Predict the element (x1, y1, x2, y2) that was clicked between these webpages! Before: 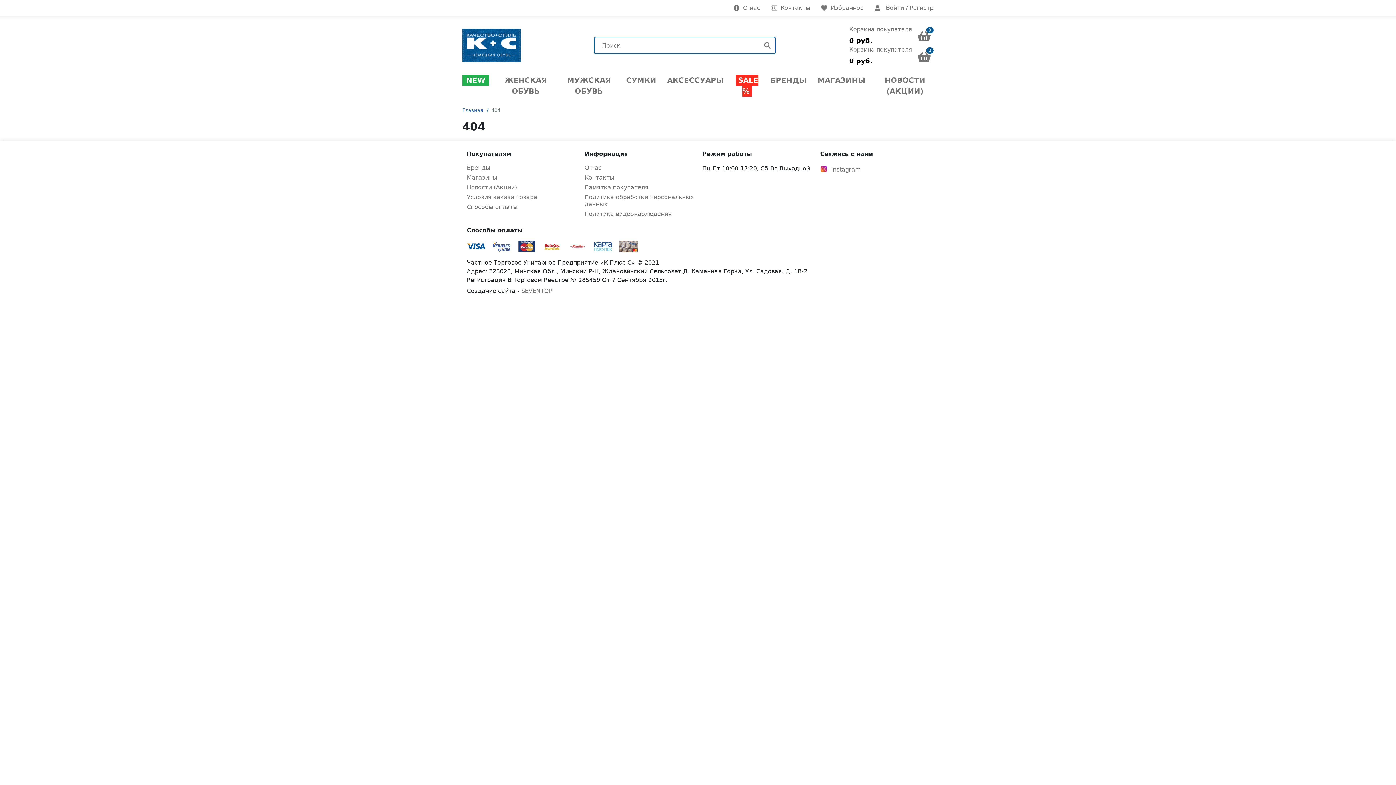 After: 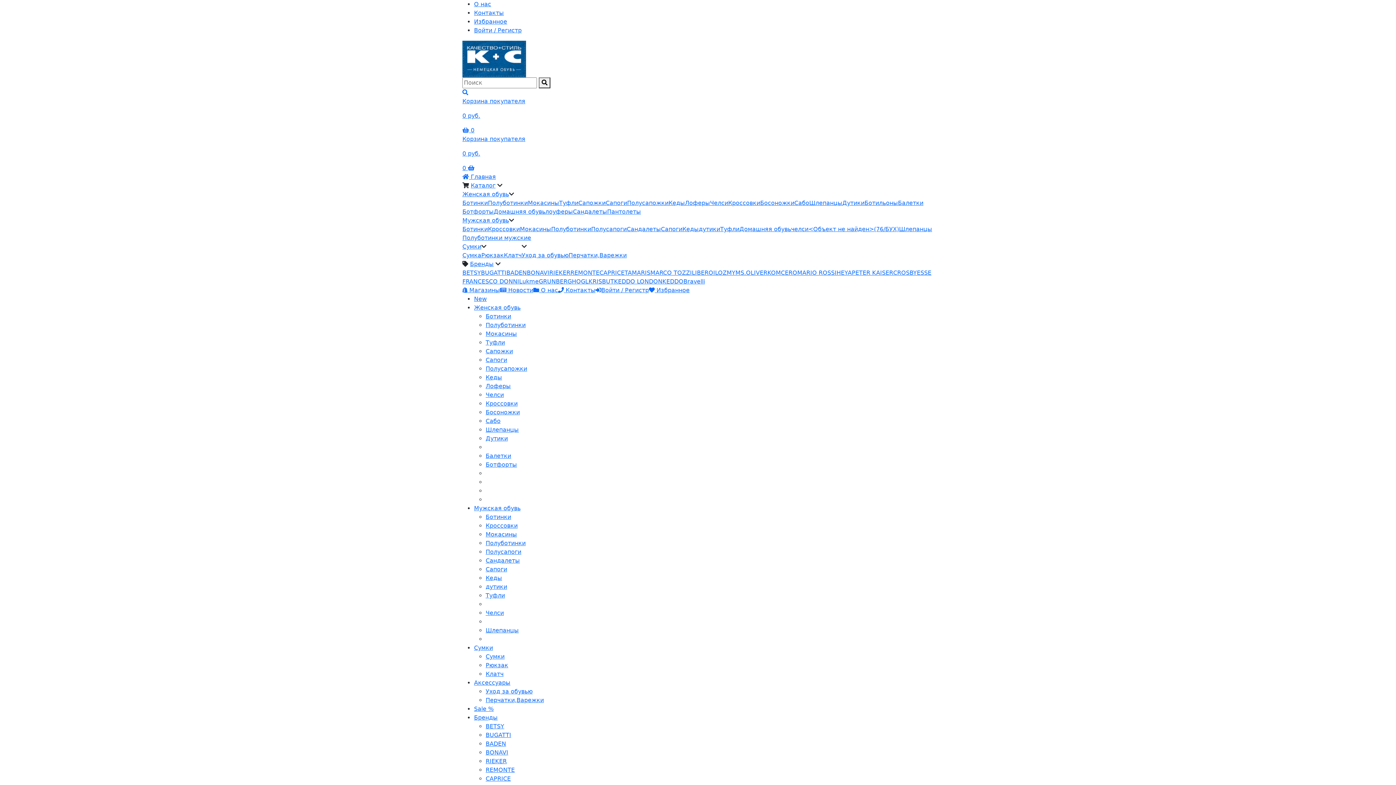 Action: label: Новости (Акции) bbox: (466, 184, 576, 190)